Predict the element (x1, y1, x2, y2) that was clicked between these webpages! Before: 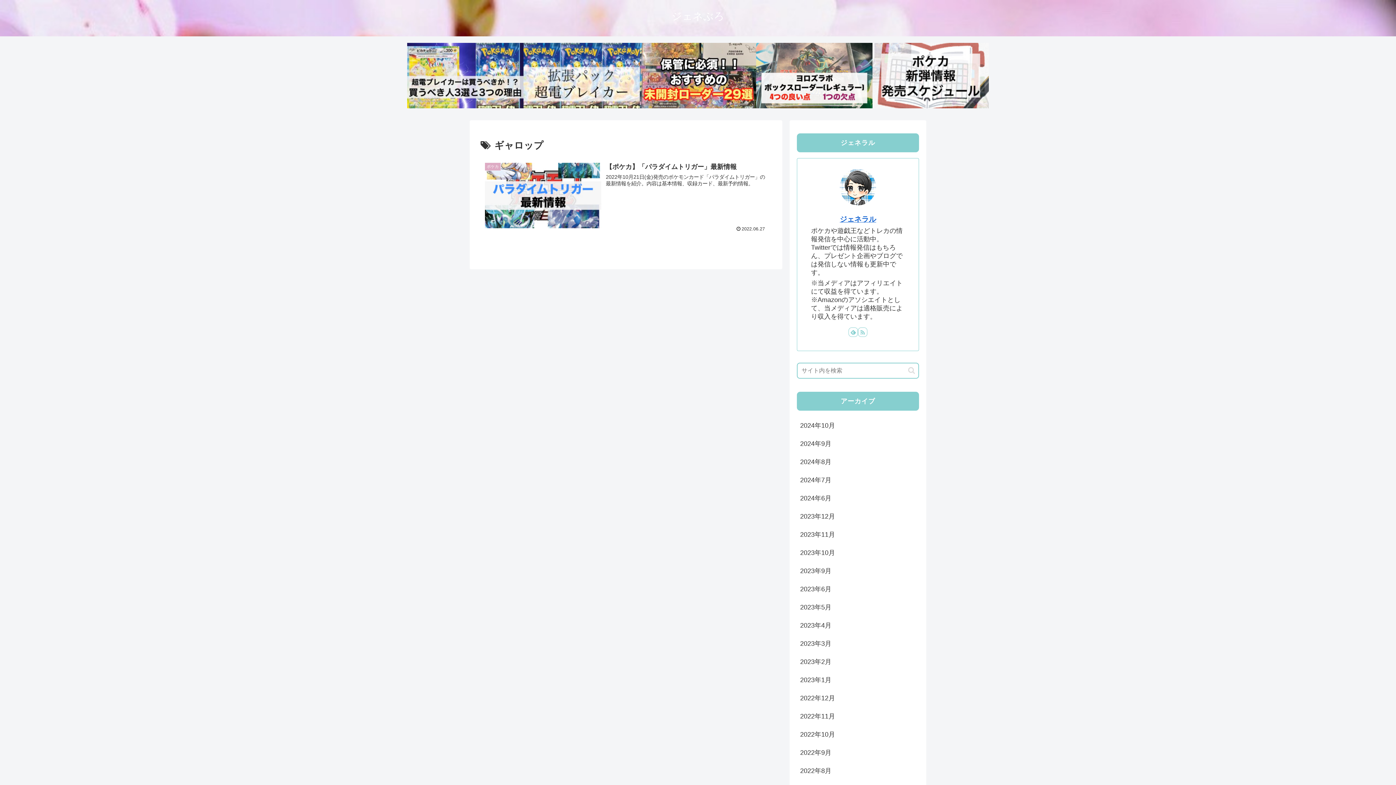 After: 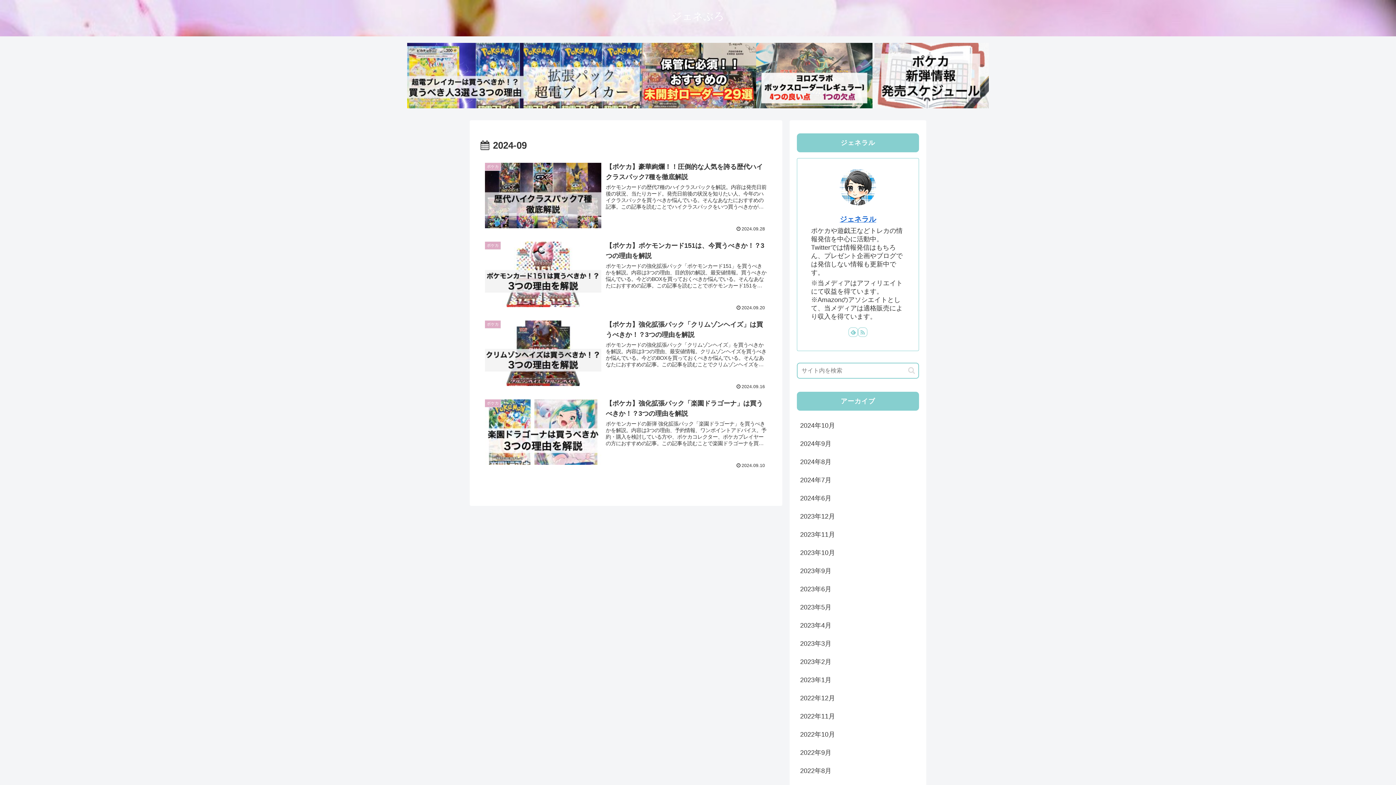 Action: label: 2024年9月 bbox: (797, 435, 919, 453)